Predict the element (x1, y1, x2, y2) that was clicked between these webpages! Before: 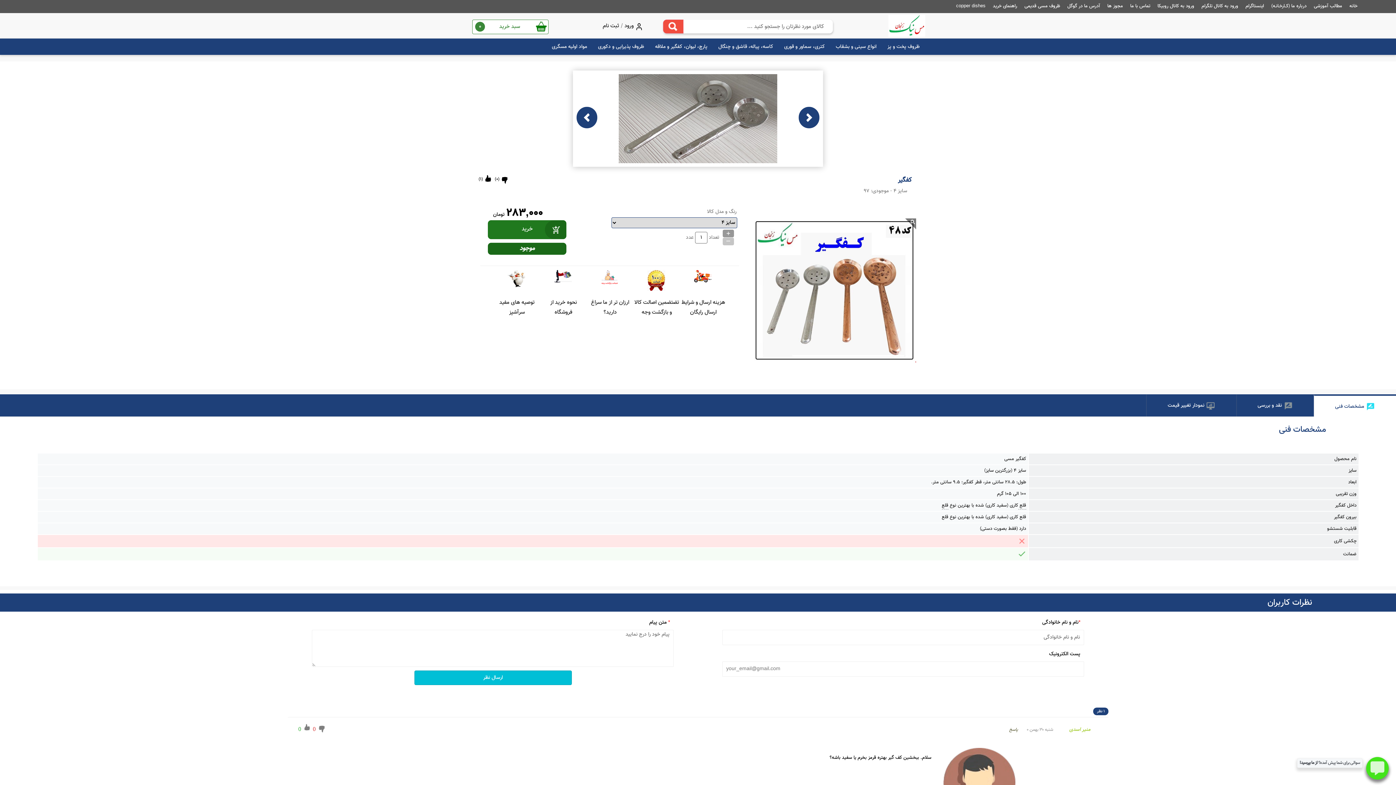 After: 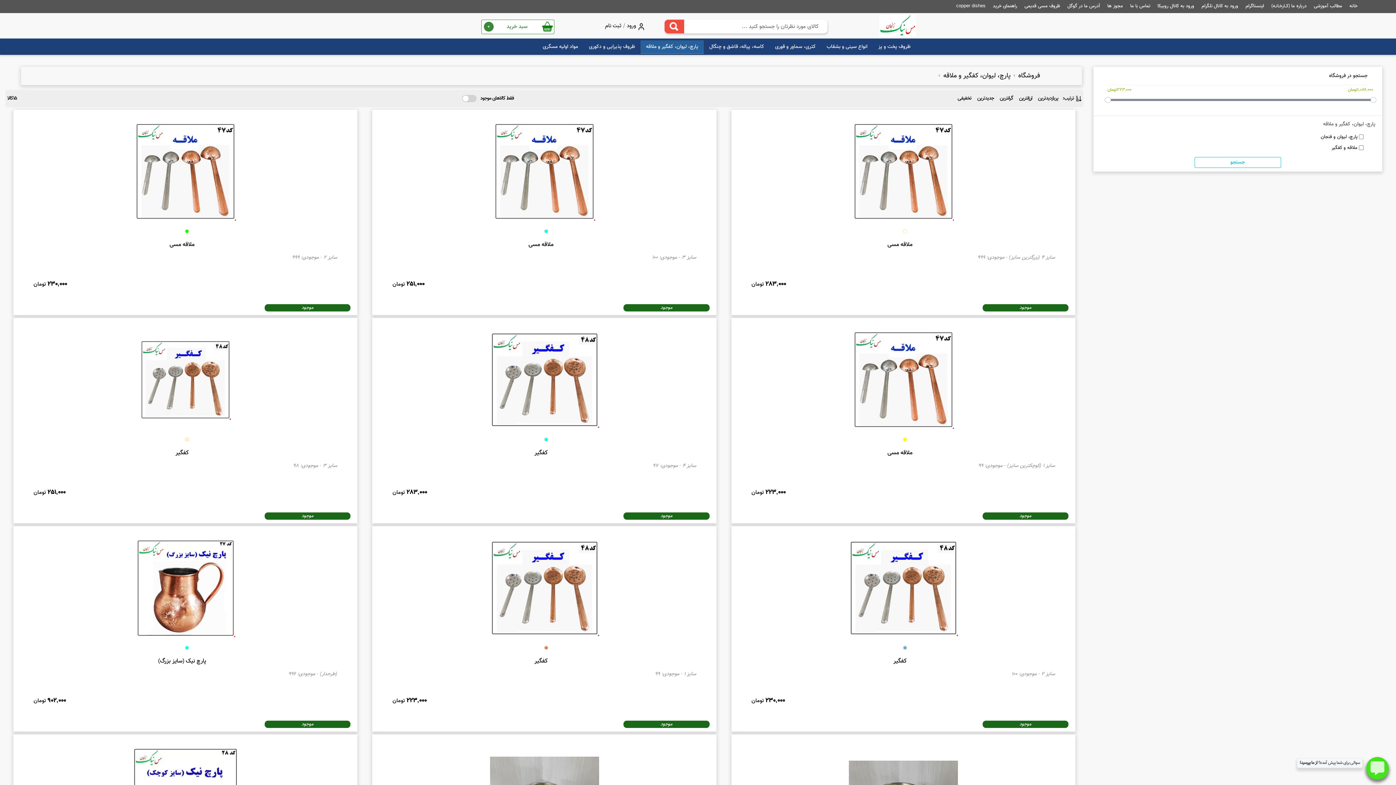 Action: label: پارچ، لیوان، کفگیر و ملاقه bbox: (649, 40, 713, 53)